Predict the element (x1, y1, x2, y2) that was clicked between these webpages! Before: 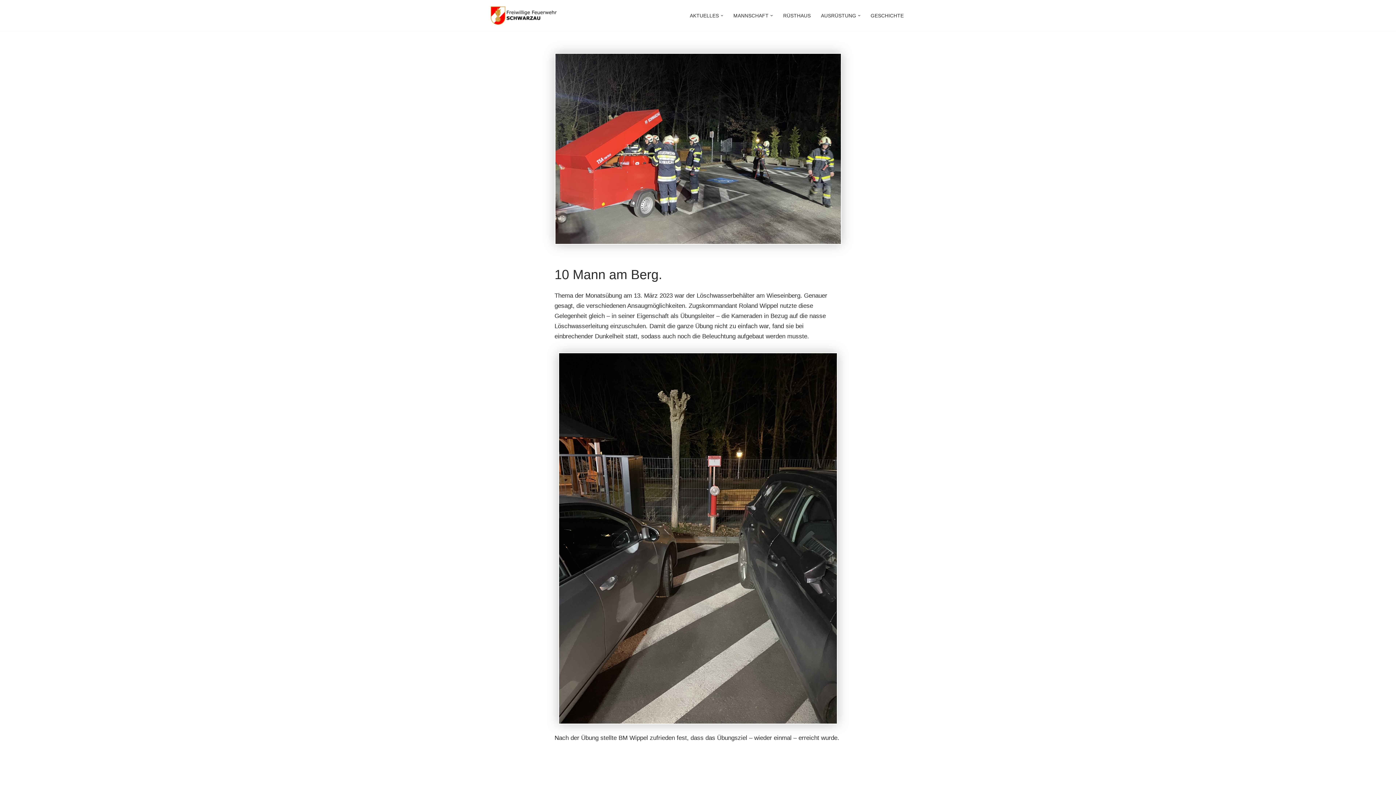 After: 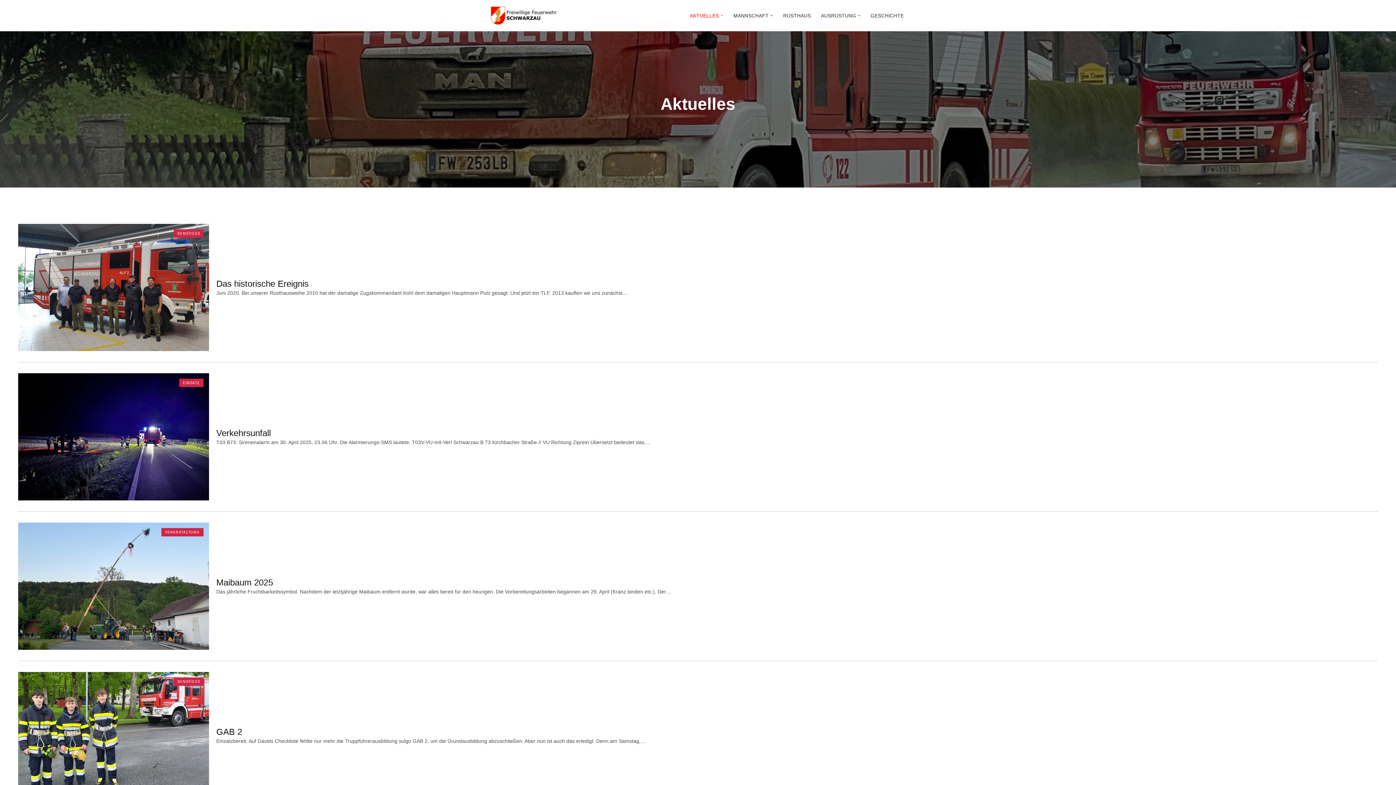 Action: label: AKTUELLES bbox: (690, 11, 719, 20)